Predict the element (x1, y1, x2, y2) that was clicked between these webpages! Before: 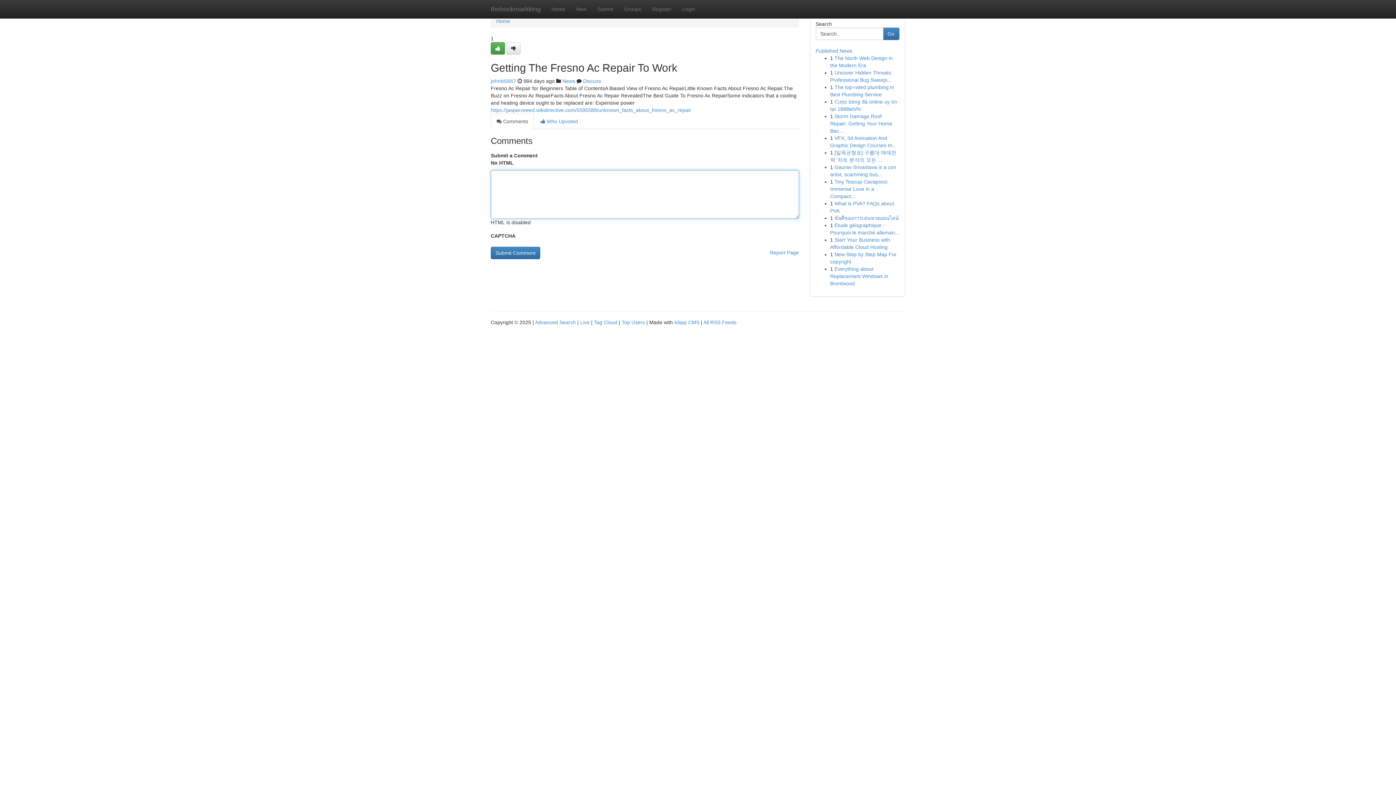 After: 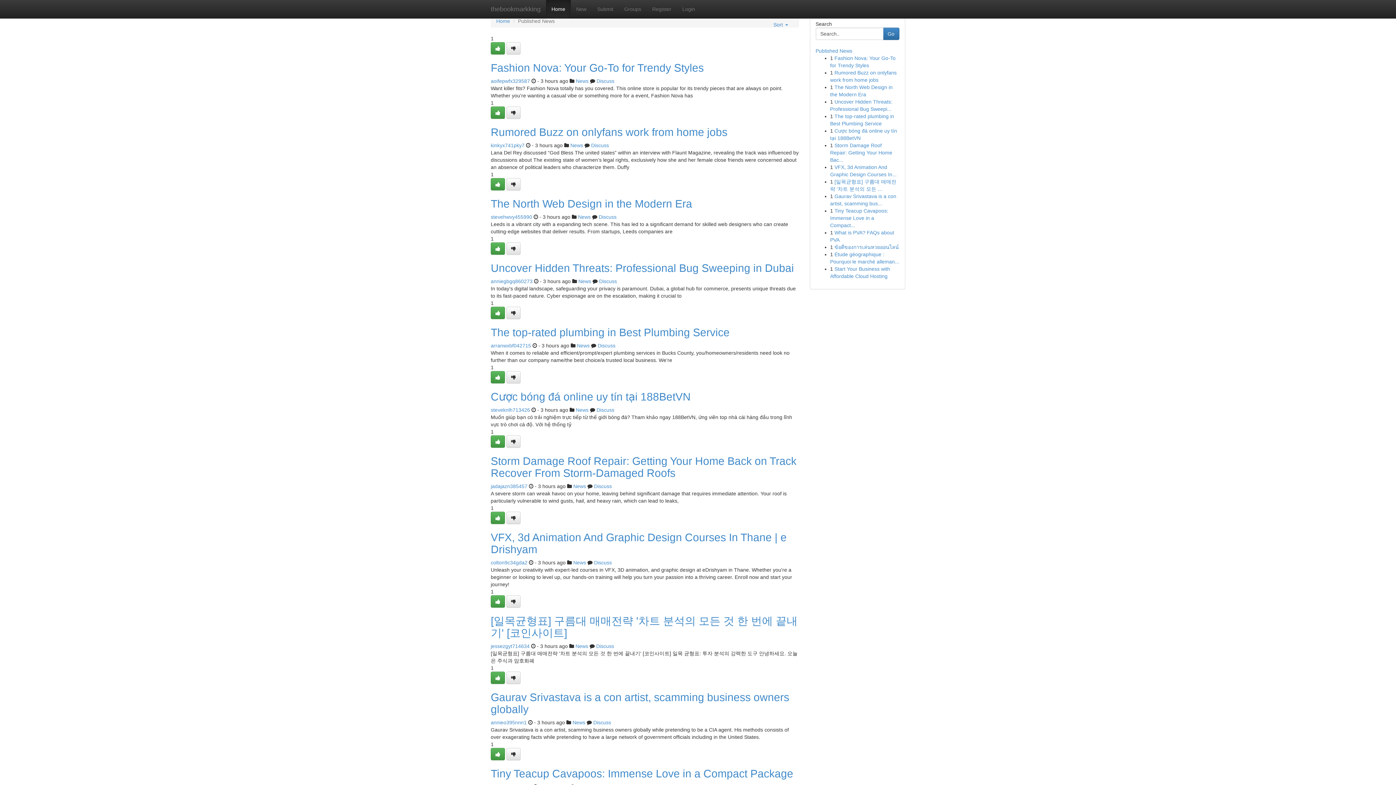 Action: label: Home bbox: (546, 0, 570, 18)